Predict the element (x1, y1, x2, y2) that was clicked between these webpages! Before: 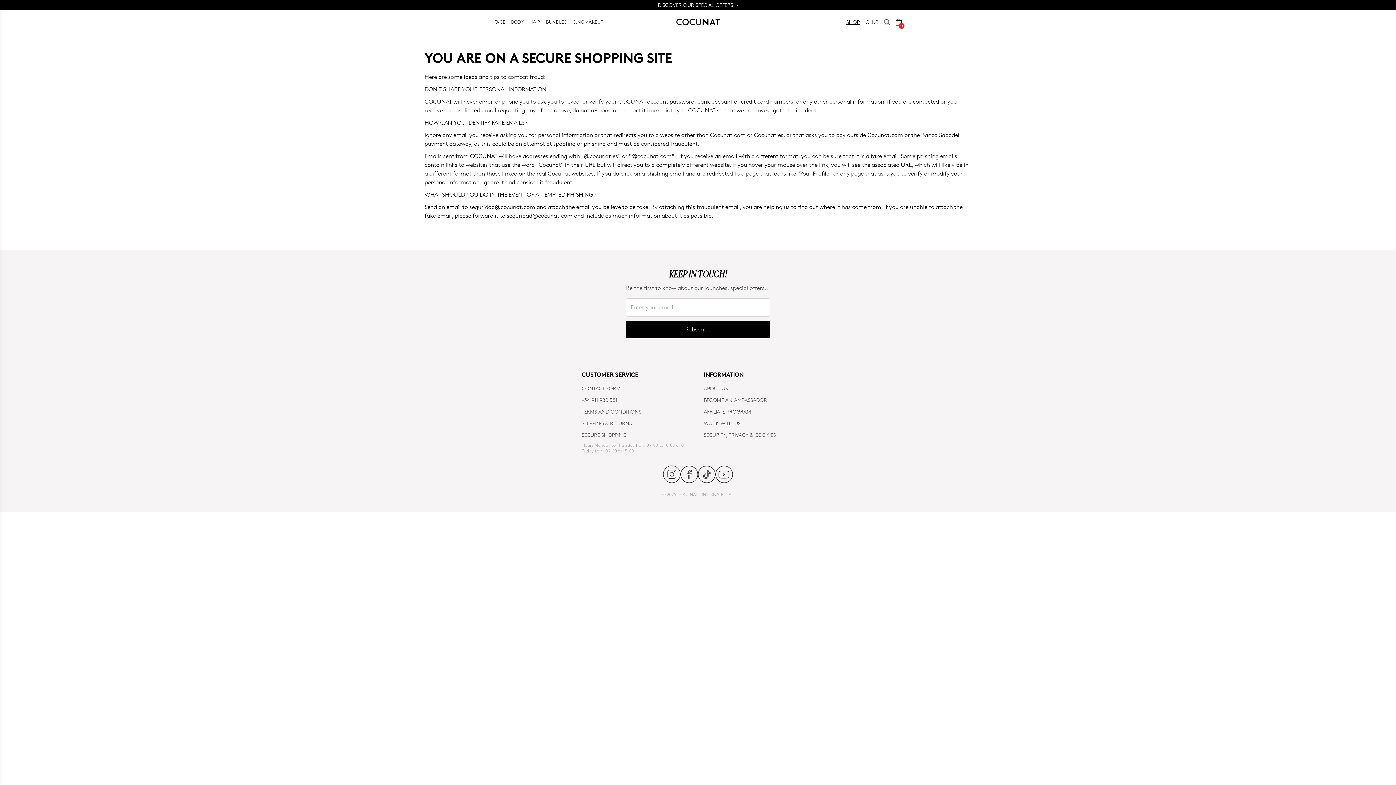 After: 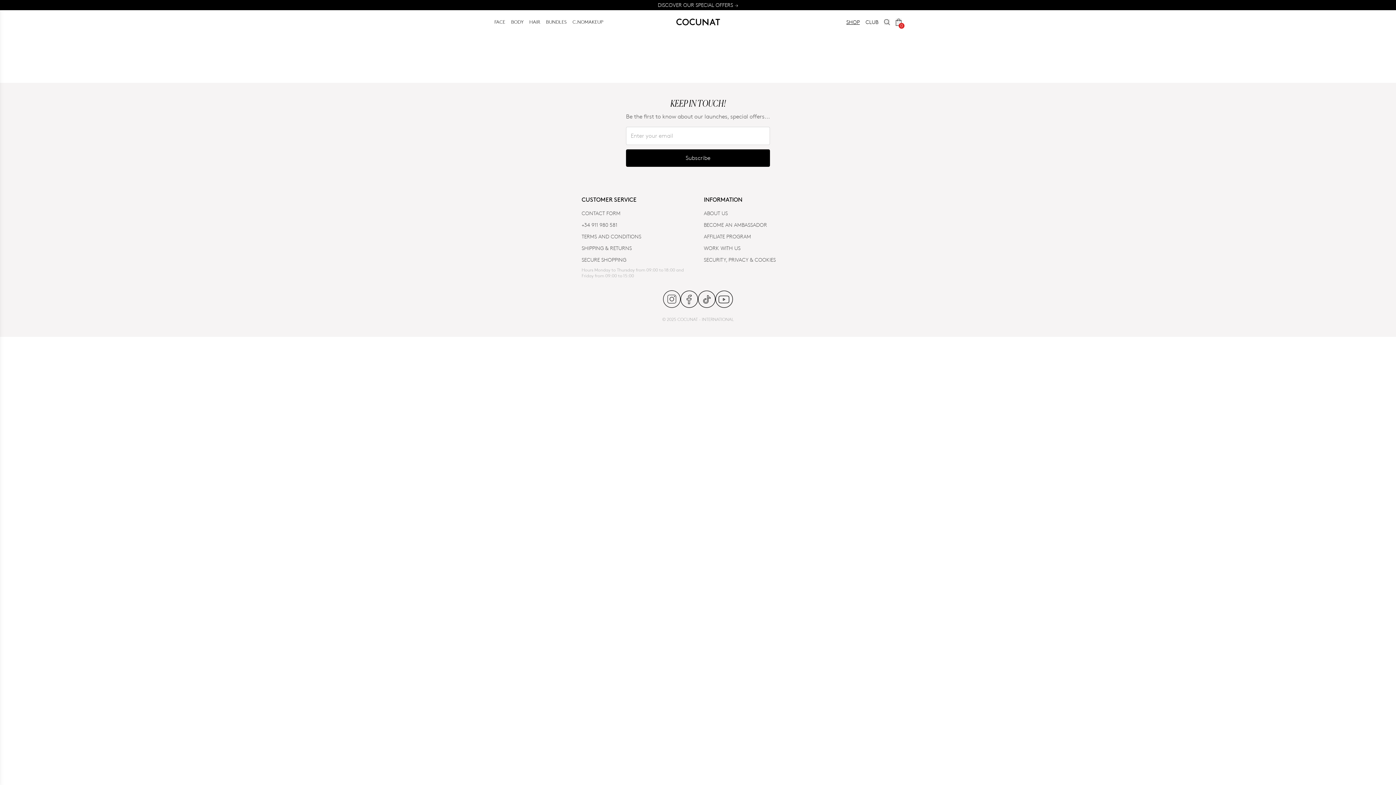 Action: bbox: (581, 385, 620, 391) label: CONTACT FORM